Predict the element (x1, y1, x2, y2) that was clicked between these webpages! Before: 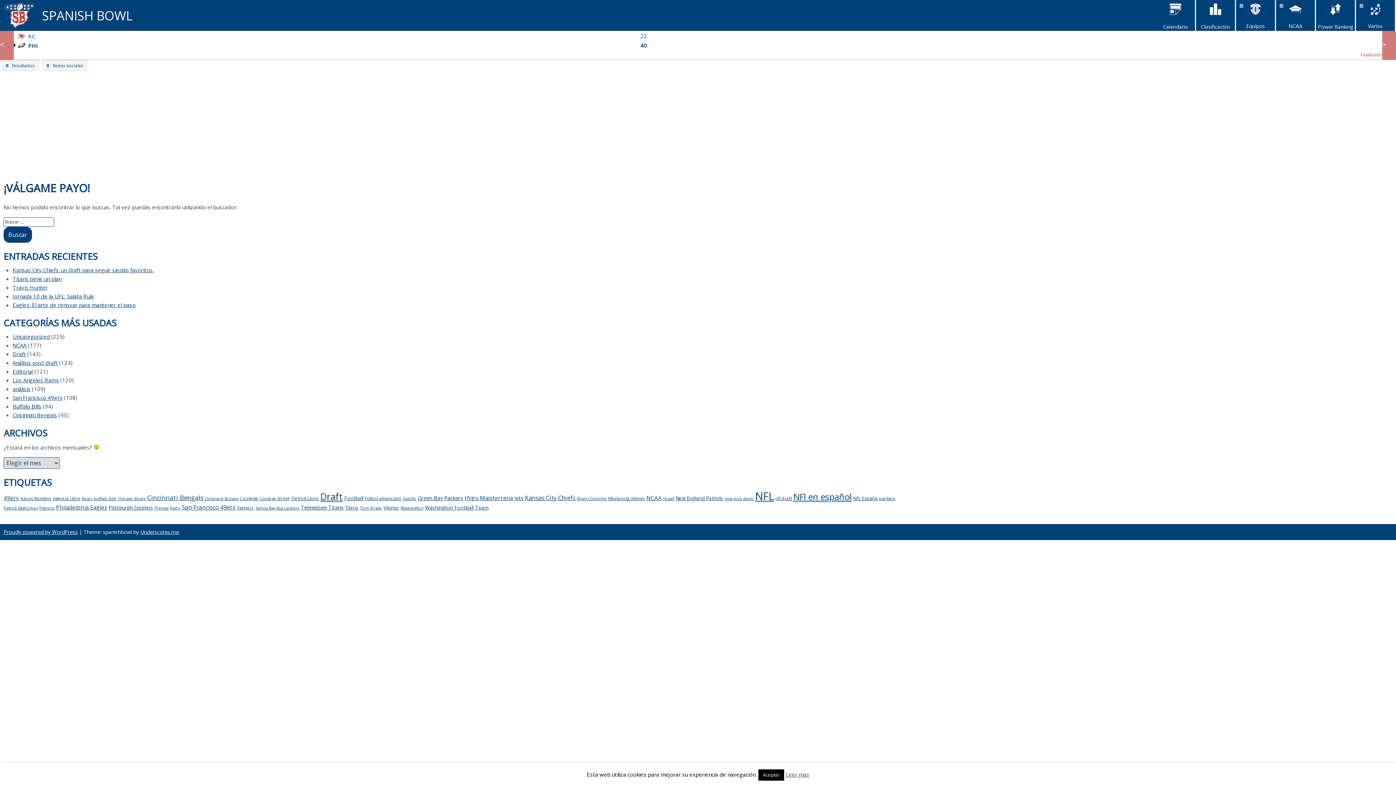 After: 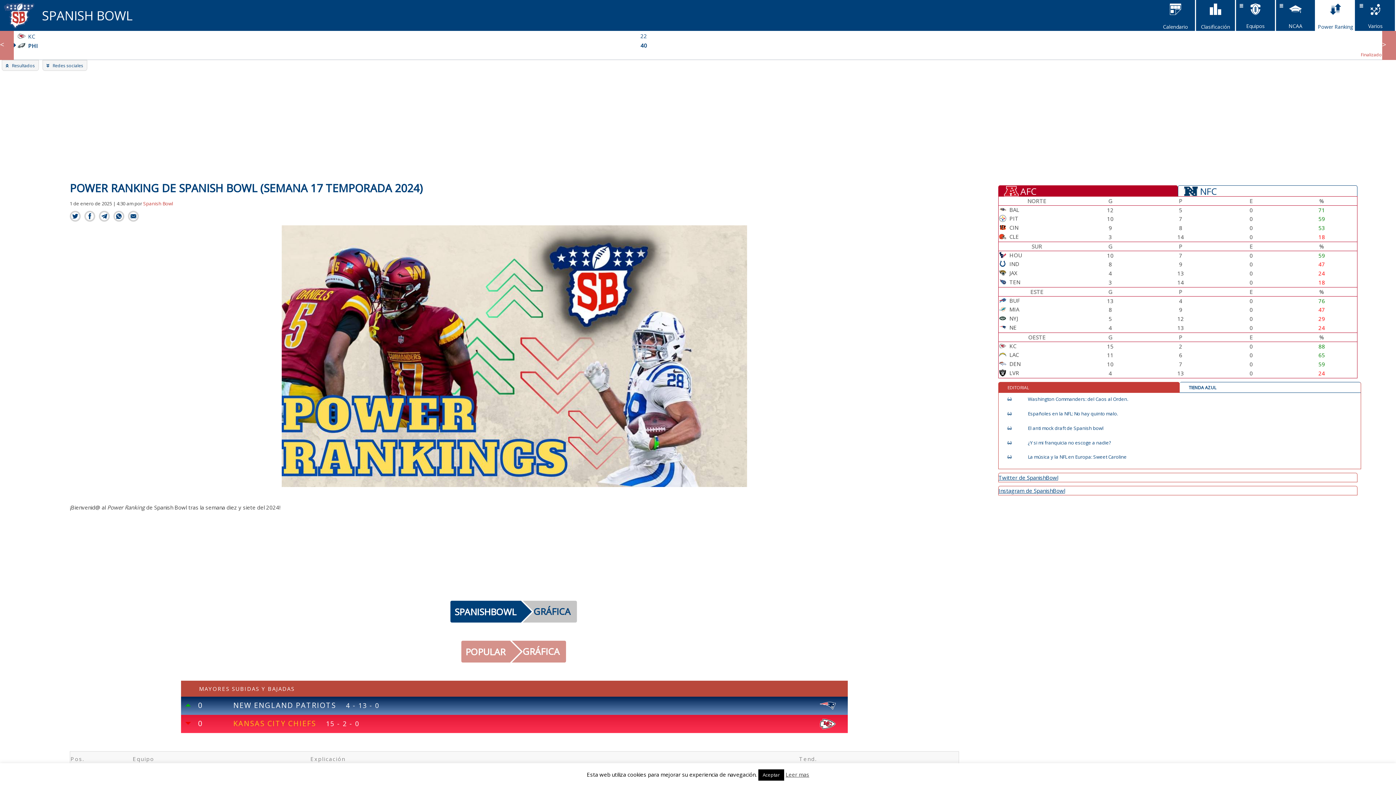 Action: label: Power Ranking bbox: (1316, 0, 1355, 31)